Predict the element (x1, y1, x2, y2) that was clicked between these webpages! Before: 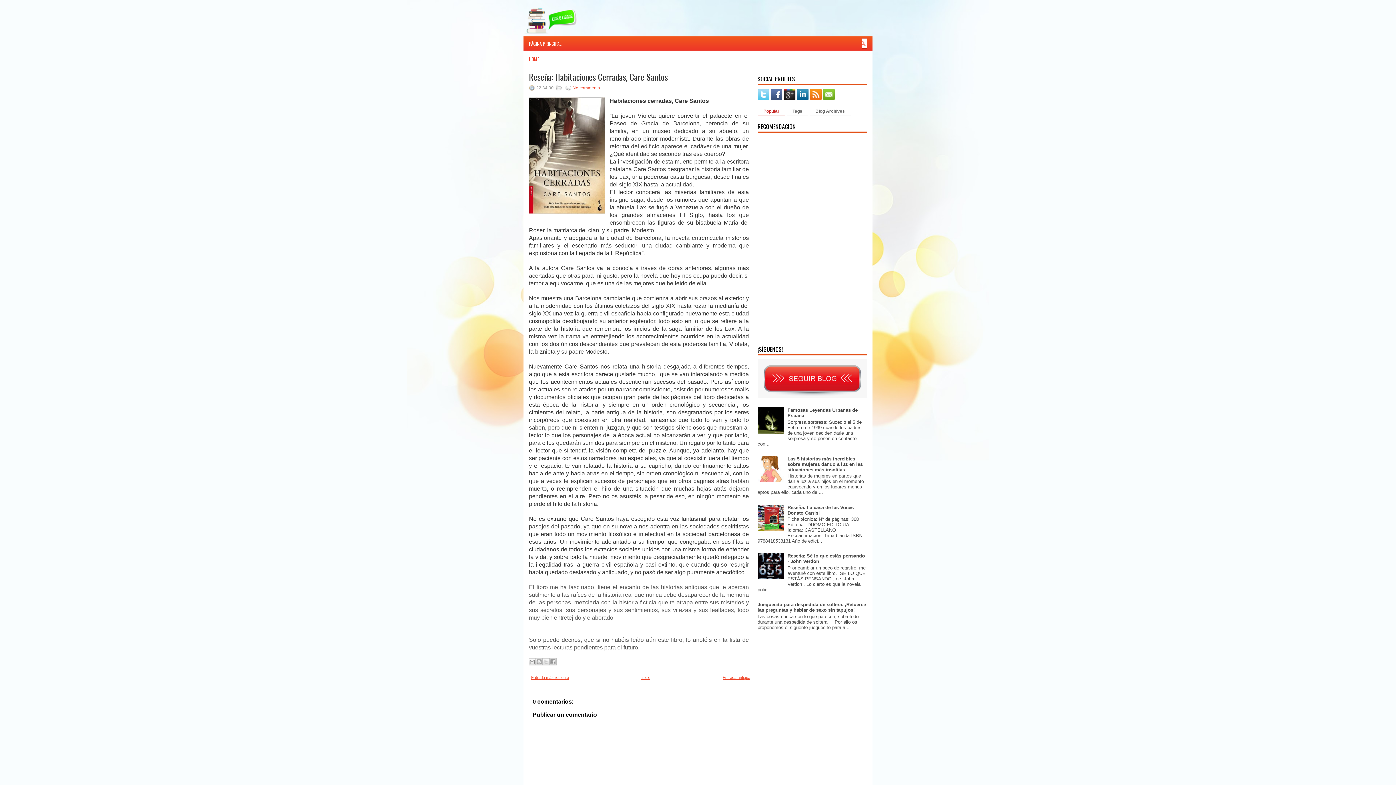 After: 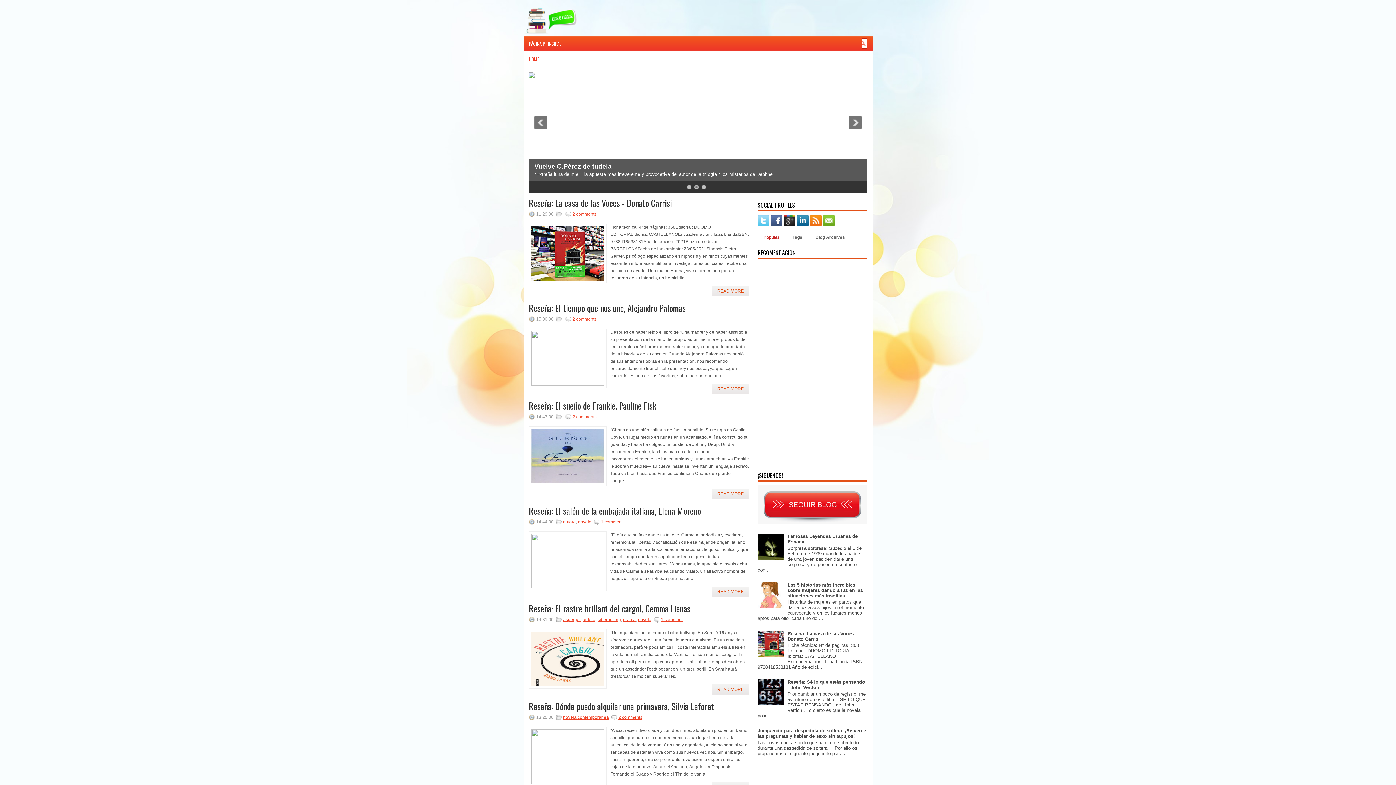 Action: bbox: (523, 36, 566, 50) label: PÁGINA PRINCIPAL